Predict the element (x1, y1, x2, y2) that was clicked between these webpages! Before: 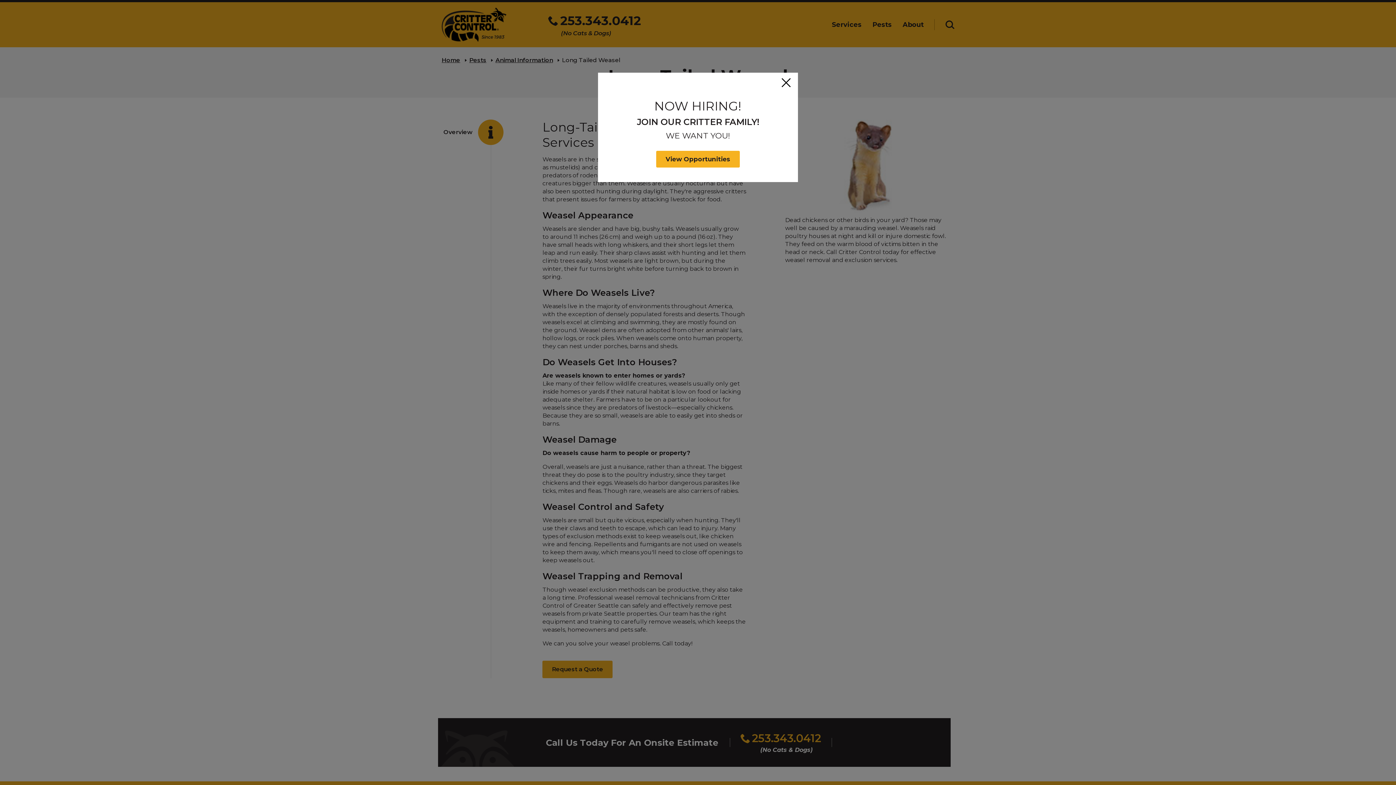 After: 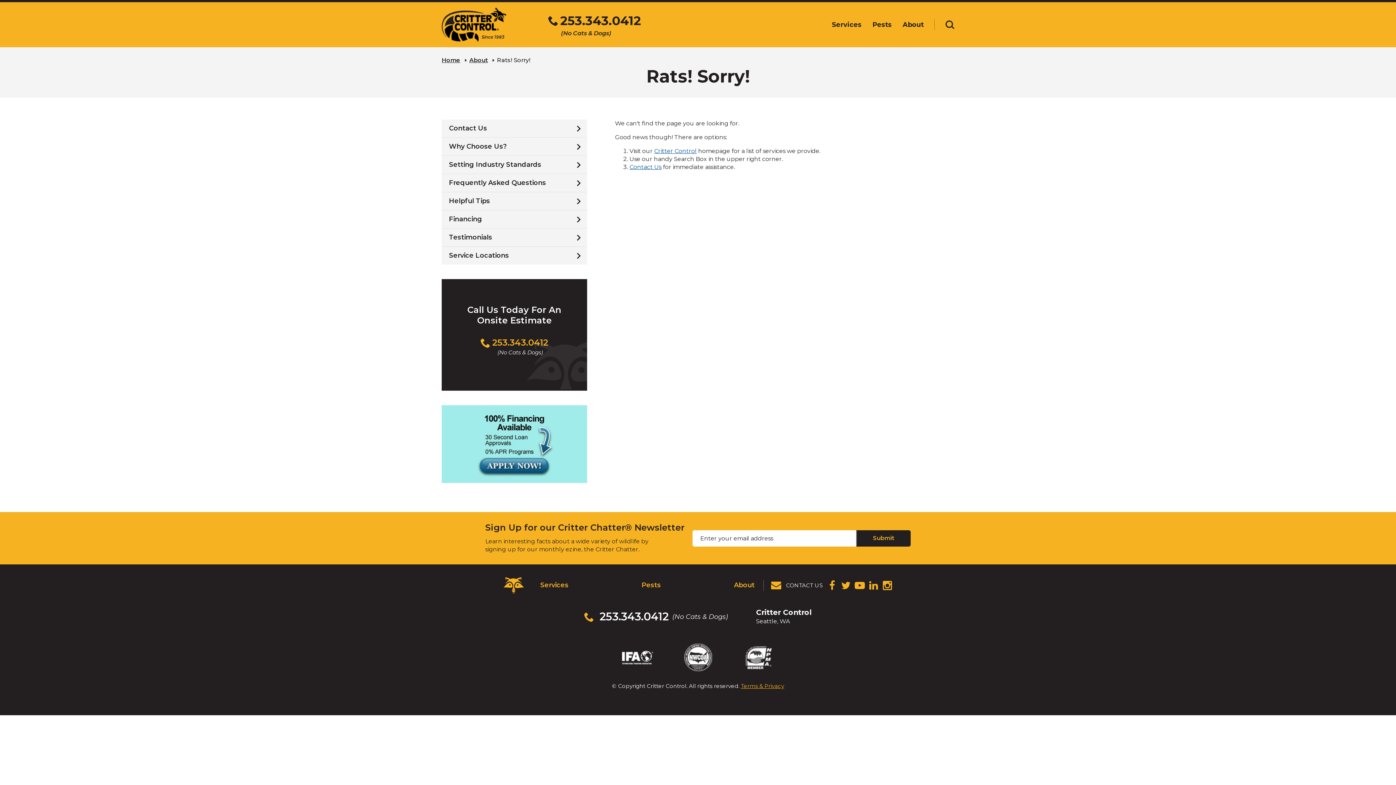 Action: bbox: (656, 150, 740, 167) label: View Opportunities